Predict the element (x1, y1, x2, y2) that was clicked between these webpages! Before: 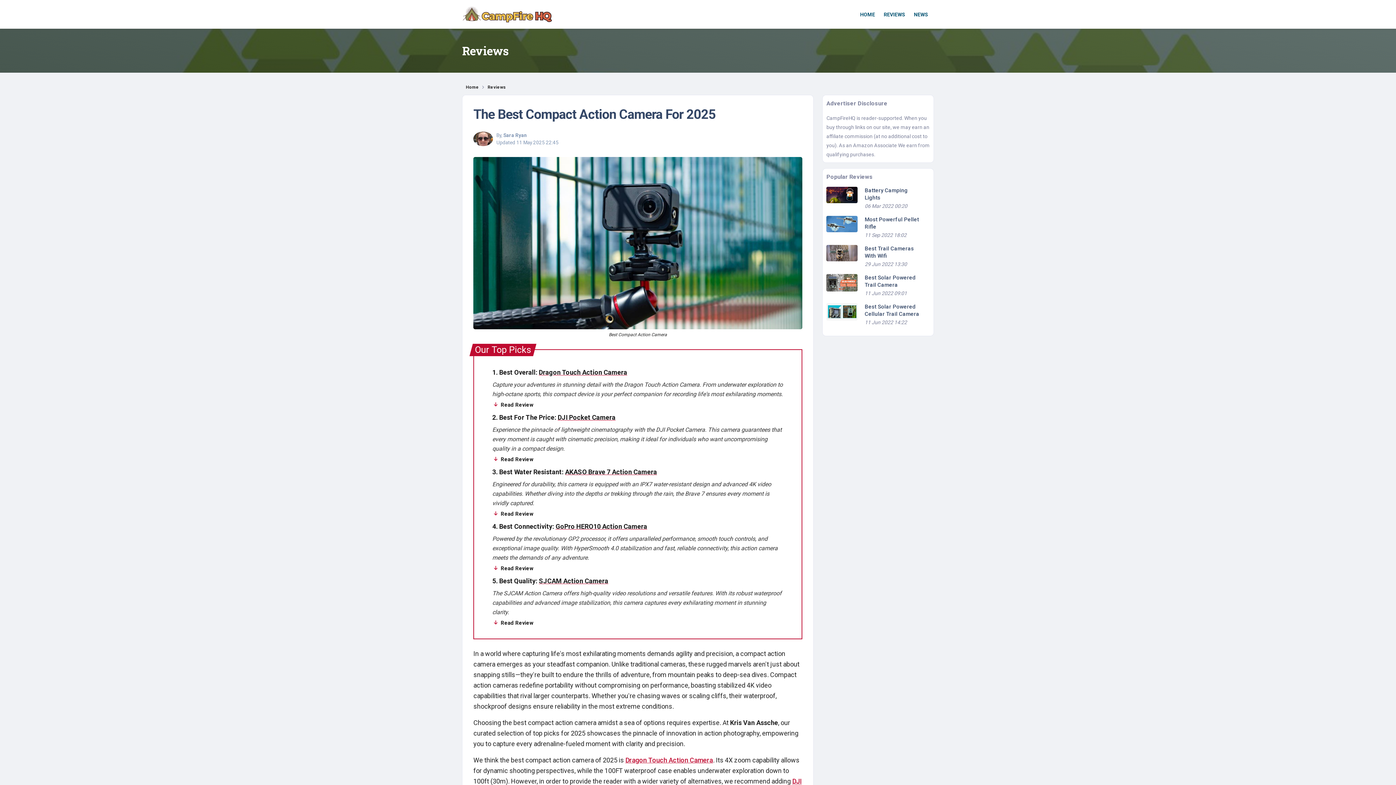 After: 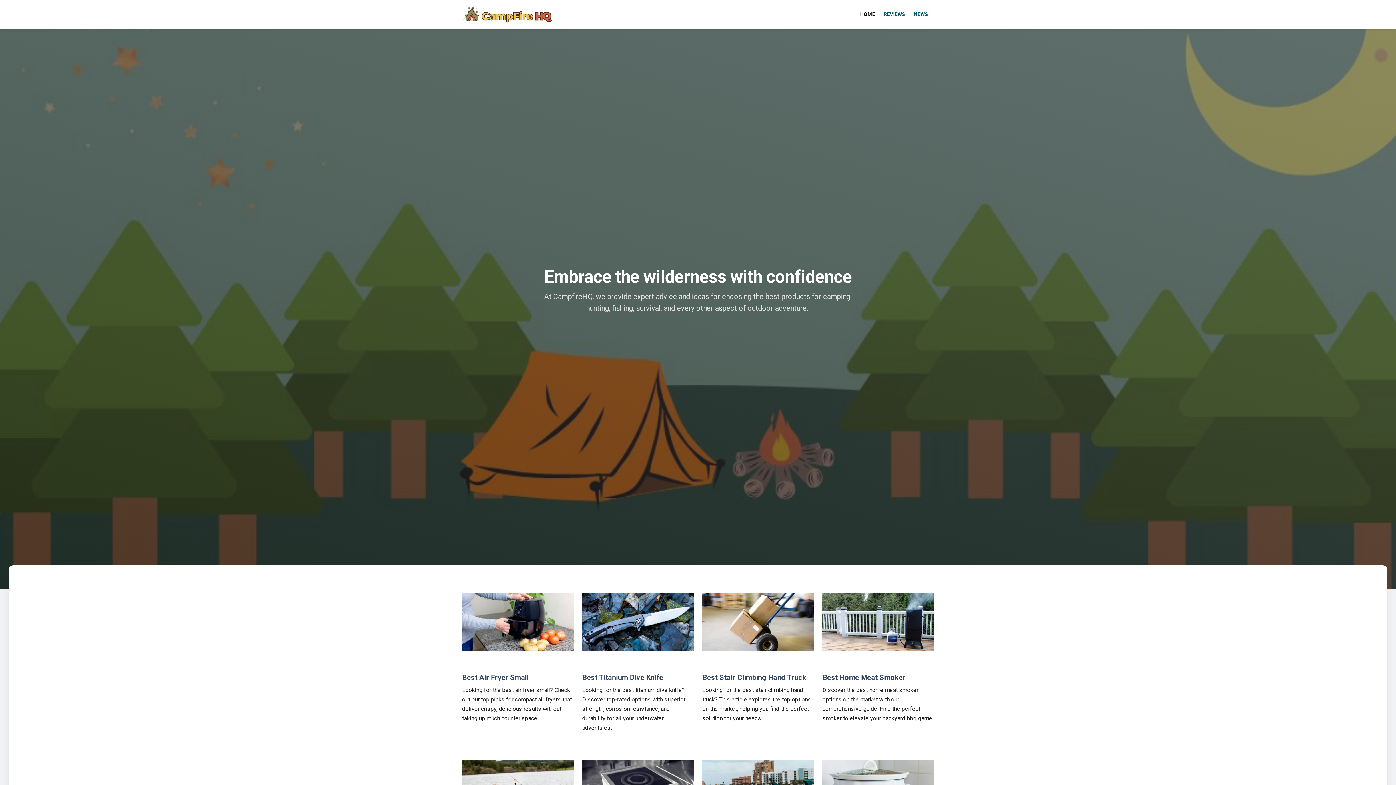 Action: label: HOME bbox: (857, 7, 878, 21)